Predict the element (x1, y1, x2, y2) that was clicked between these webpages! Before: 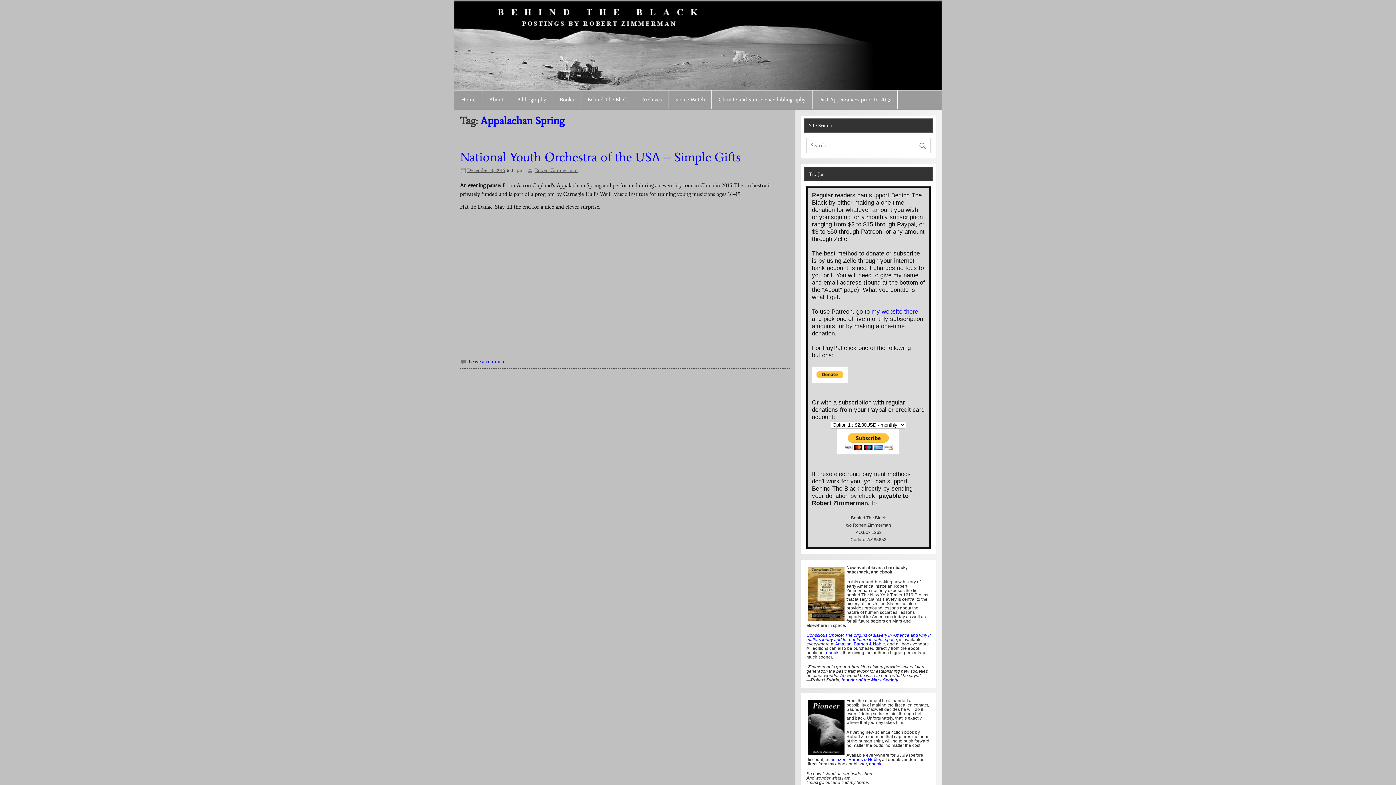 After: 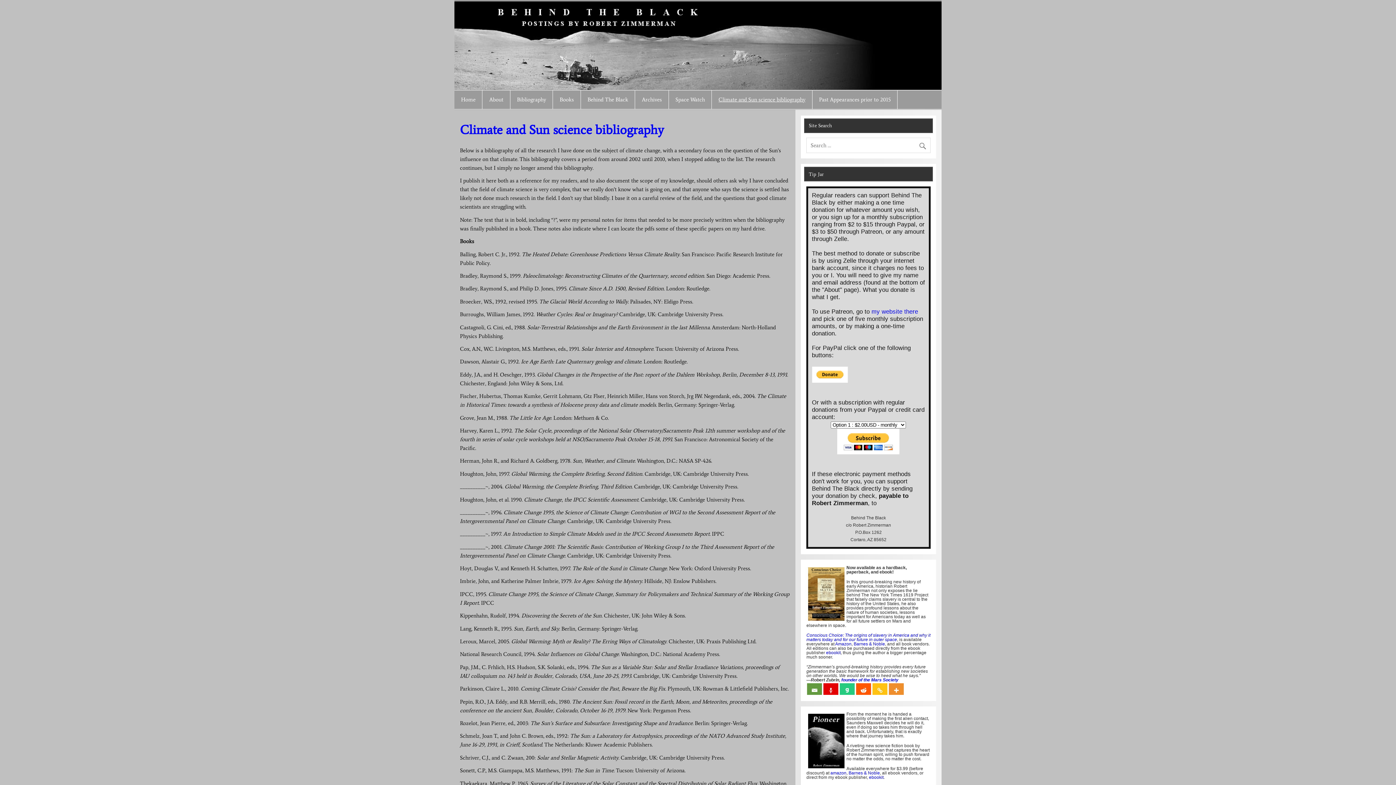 Action: bbox: (712, 90, 812, 109) label: Climate and Sun science bibliography